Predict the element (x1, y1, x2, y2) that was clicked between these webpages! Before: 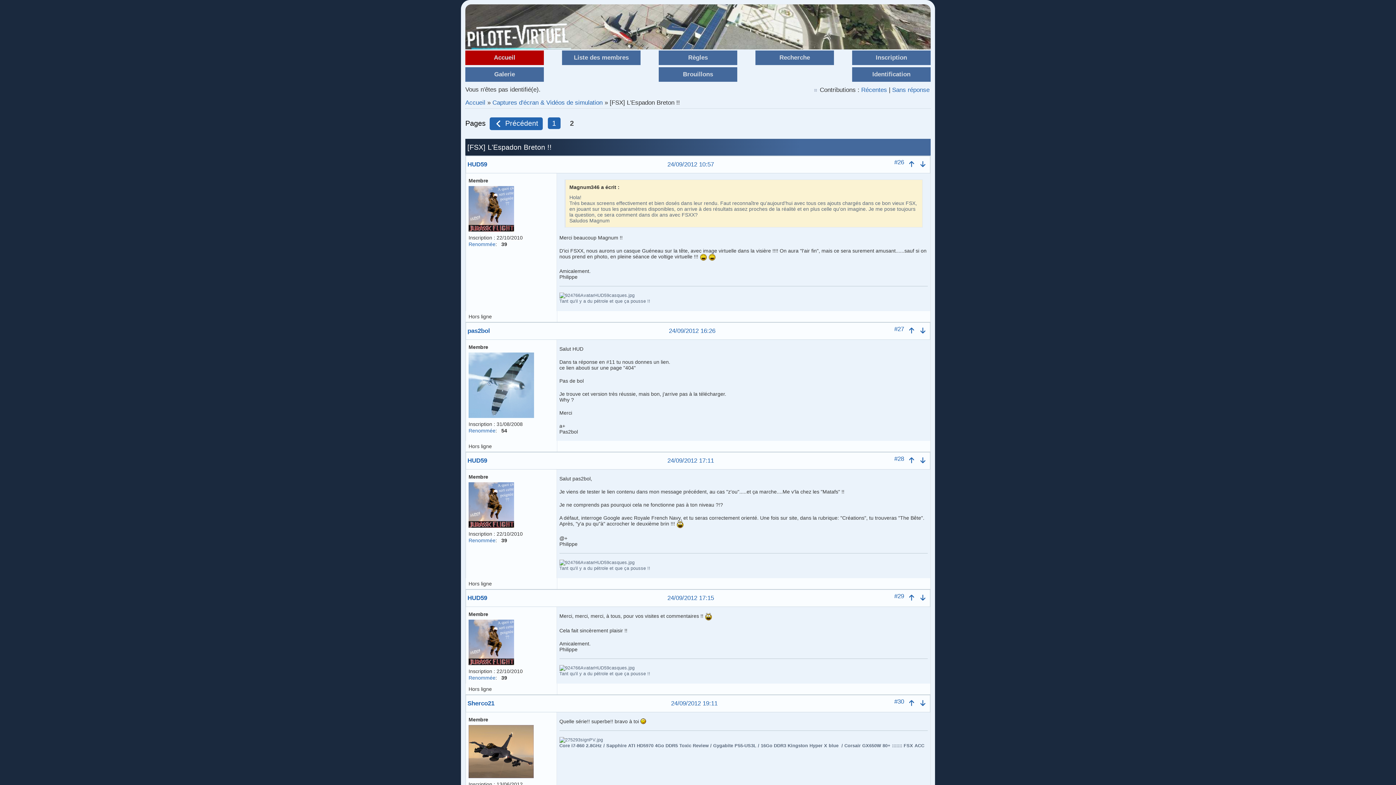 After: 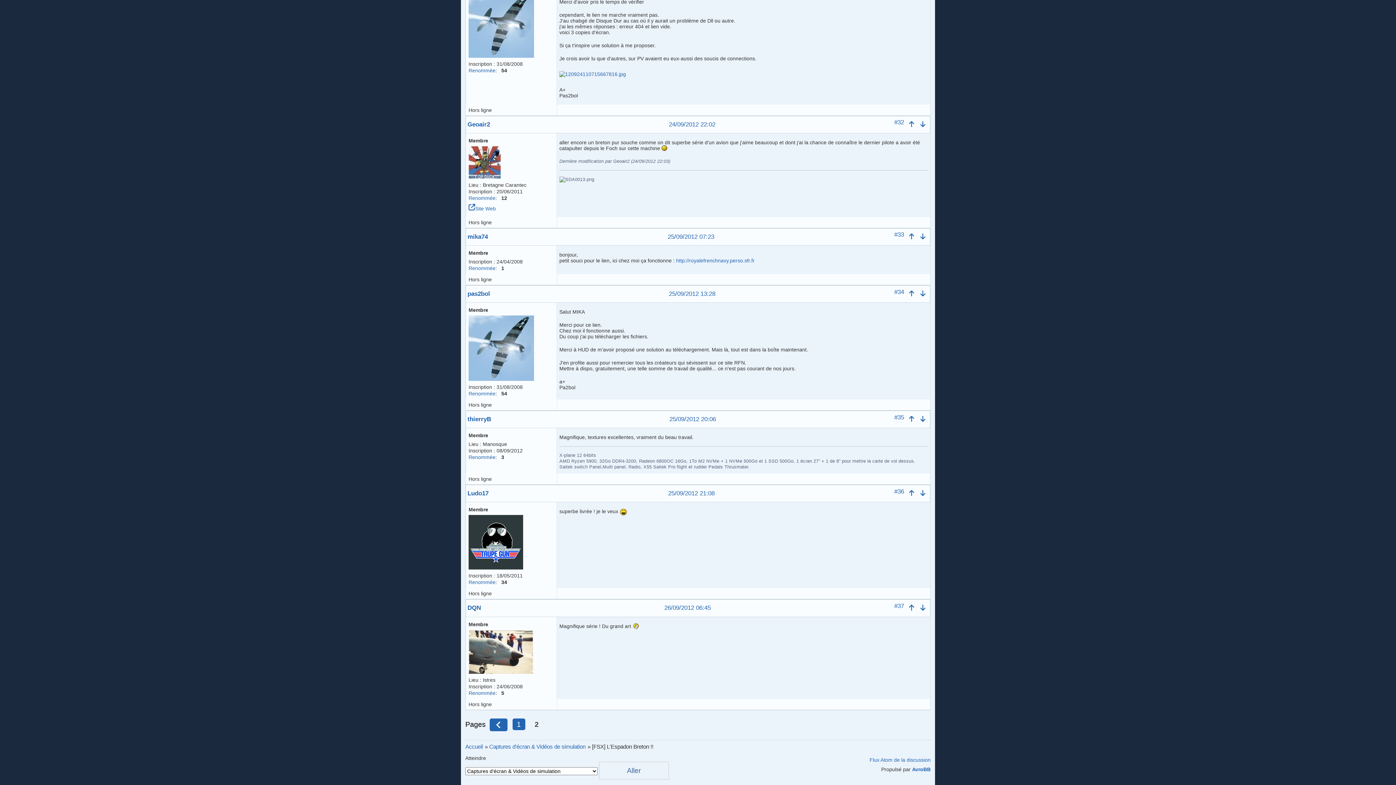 Action: bbox: (917, 697, 928, 711)